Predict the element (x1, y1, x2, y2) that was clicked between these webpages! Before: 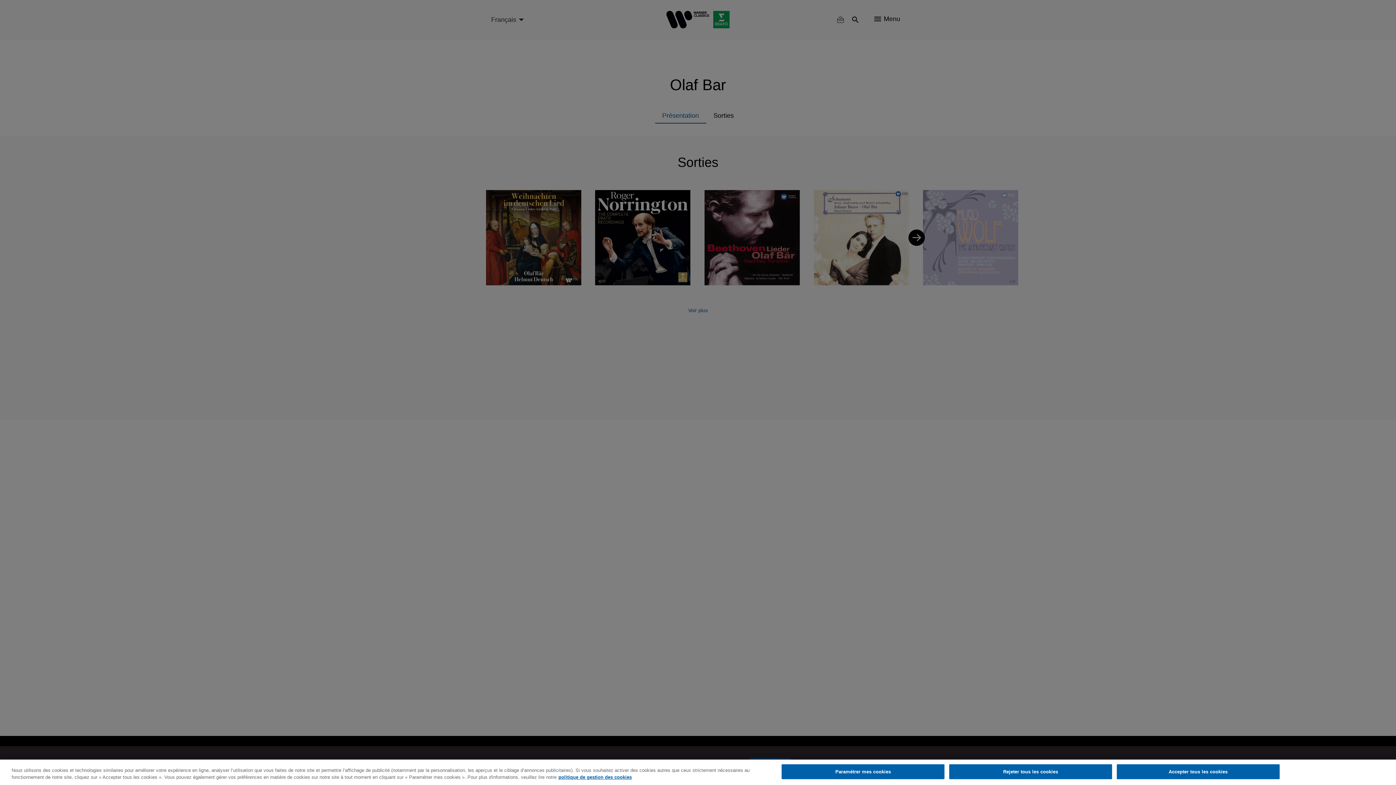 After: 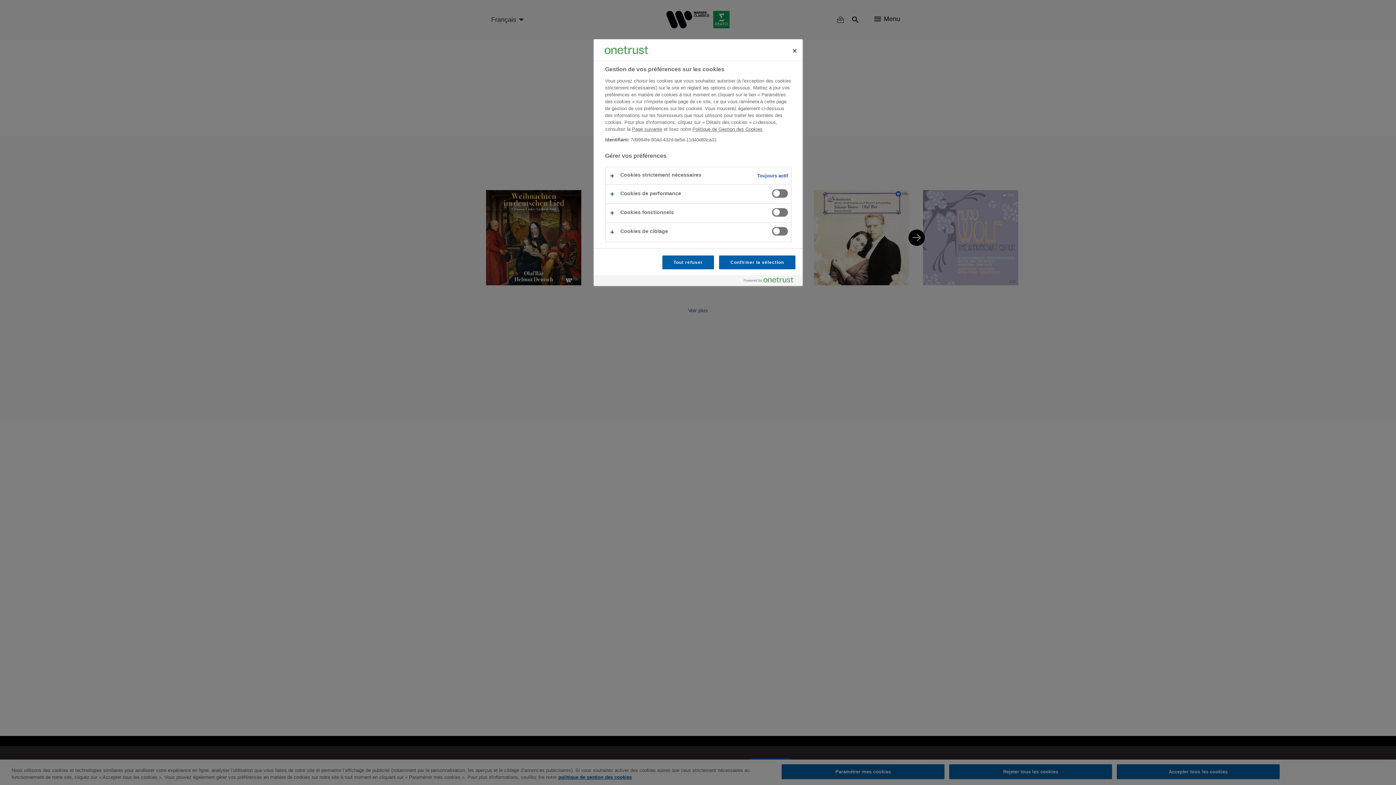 Action: bbox: (781, 764, 944, 779) label: Paramétrer mes cookies